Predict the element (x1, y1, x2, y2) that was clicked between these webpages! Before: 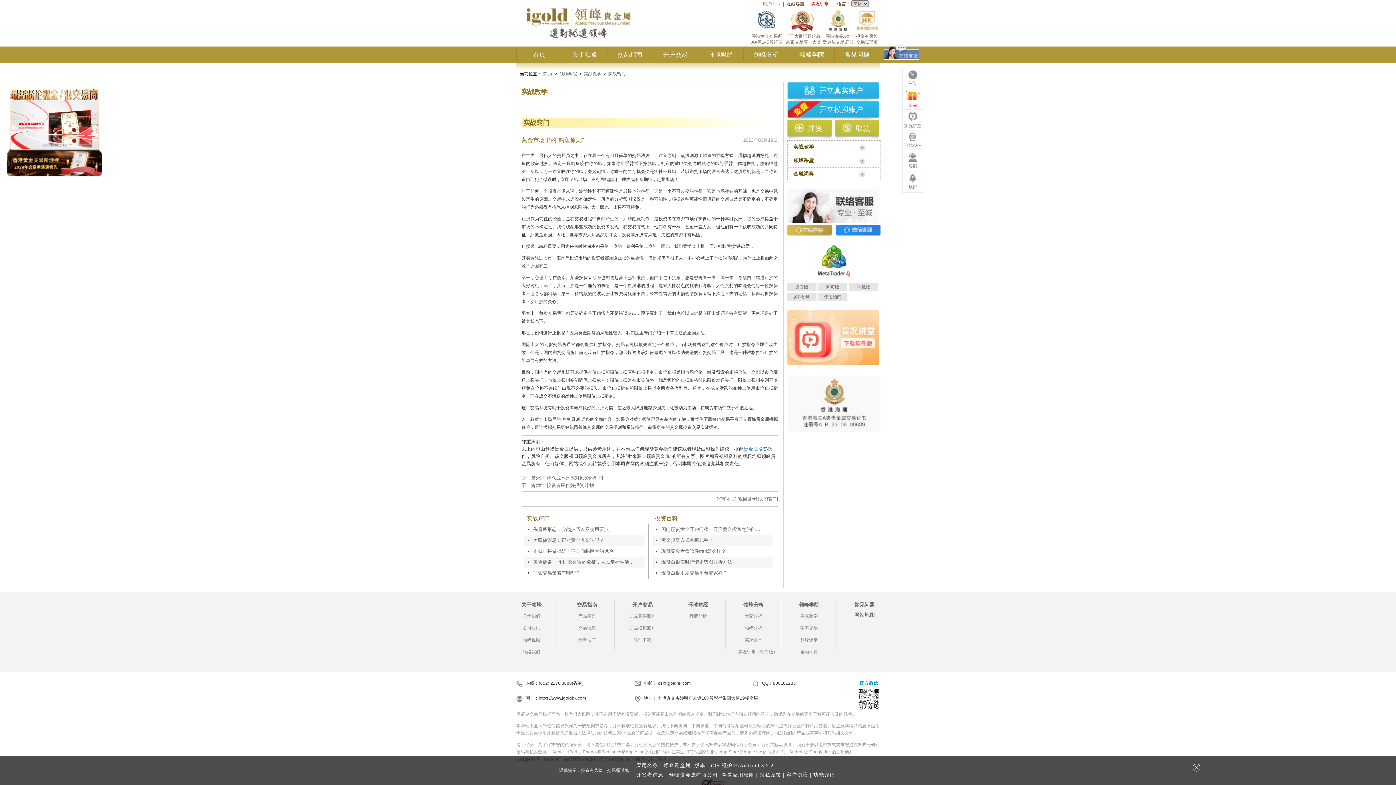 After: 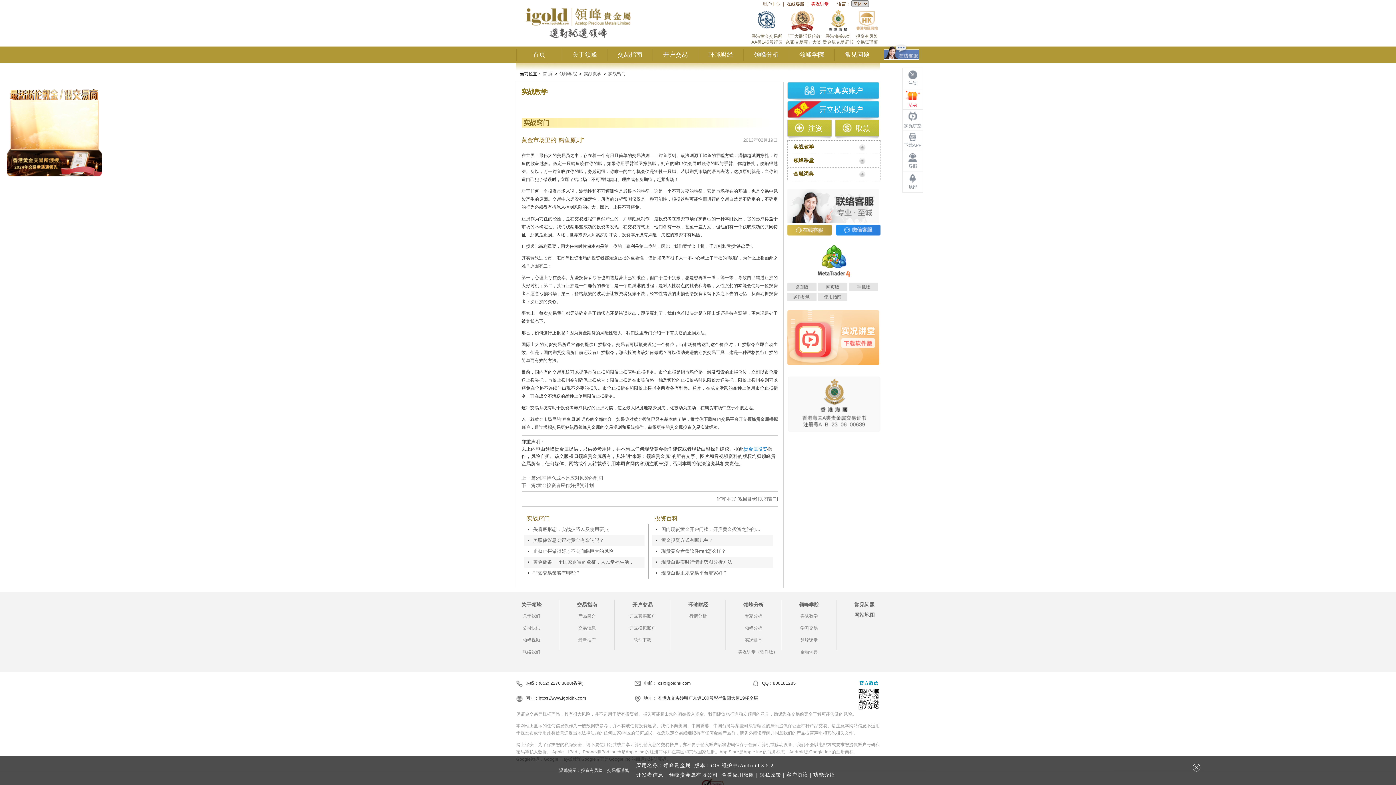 Action: label: 功能介绍 bbox: (813, 772, 835, 778)